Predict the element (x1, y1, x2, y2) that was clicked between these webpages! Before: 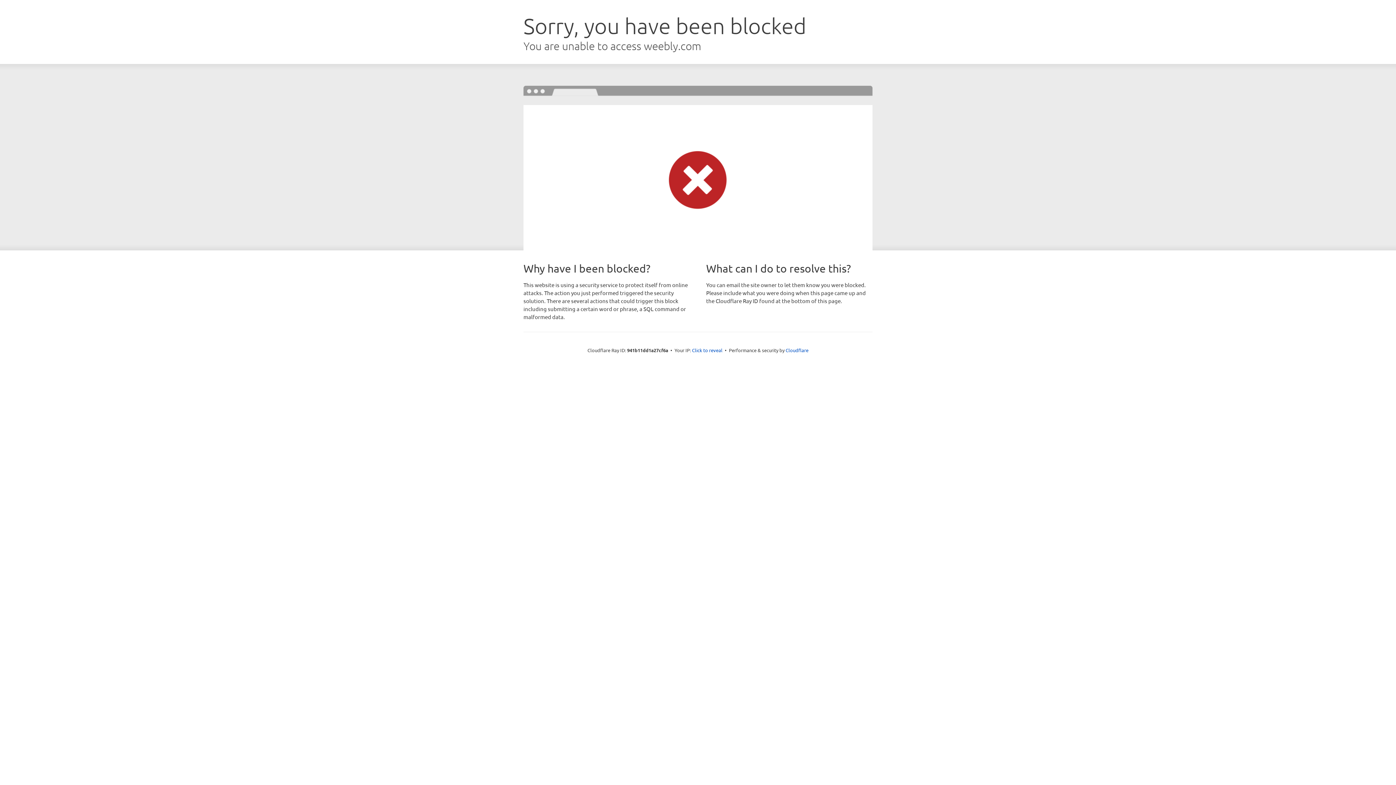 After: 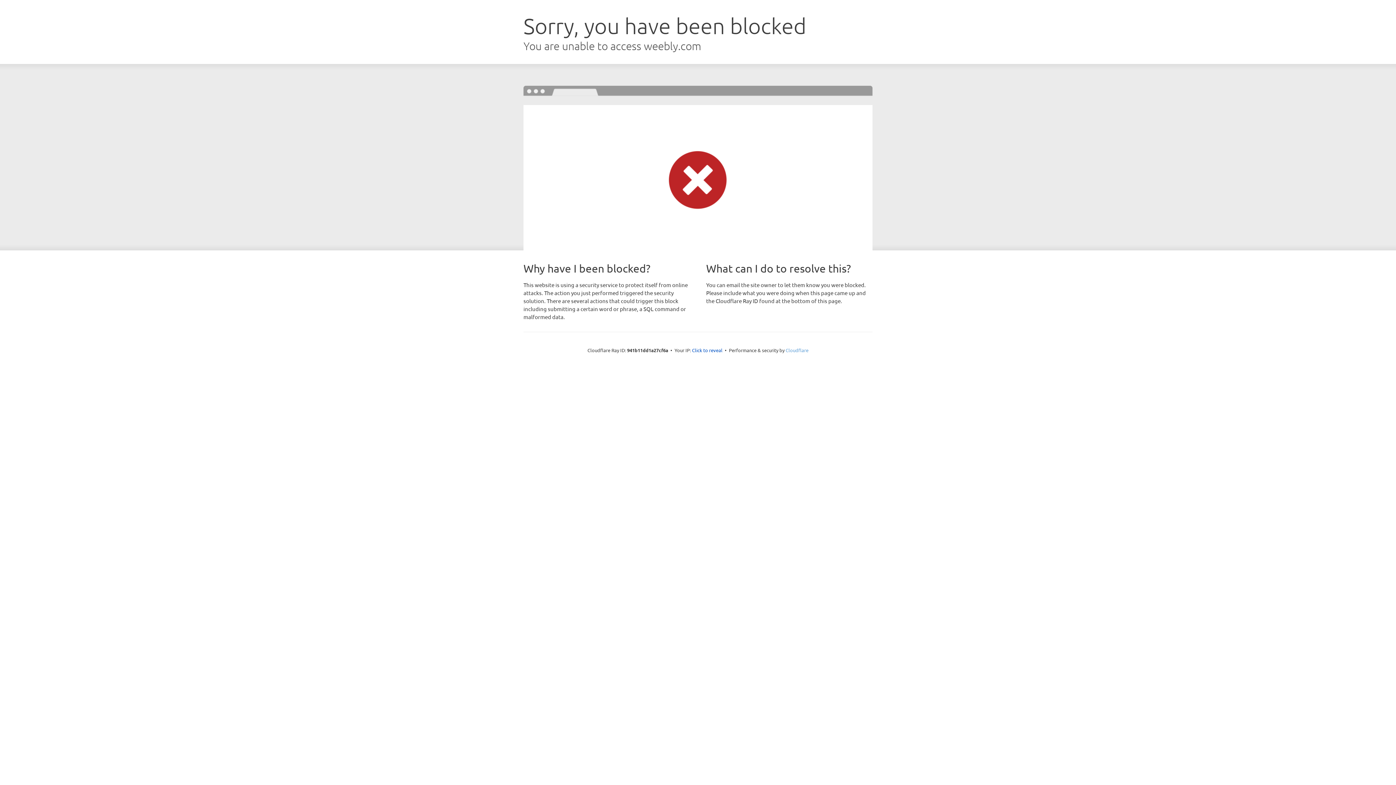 Action: bbox: (785, 347, 808, 353) label: Cloudflare